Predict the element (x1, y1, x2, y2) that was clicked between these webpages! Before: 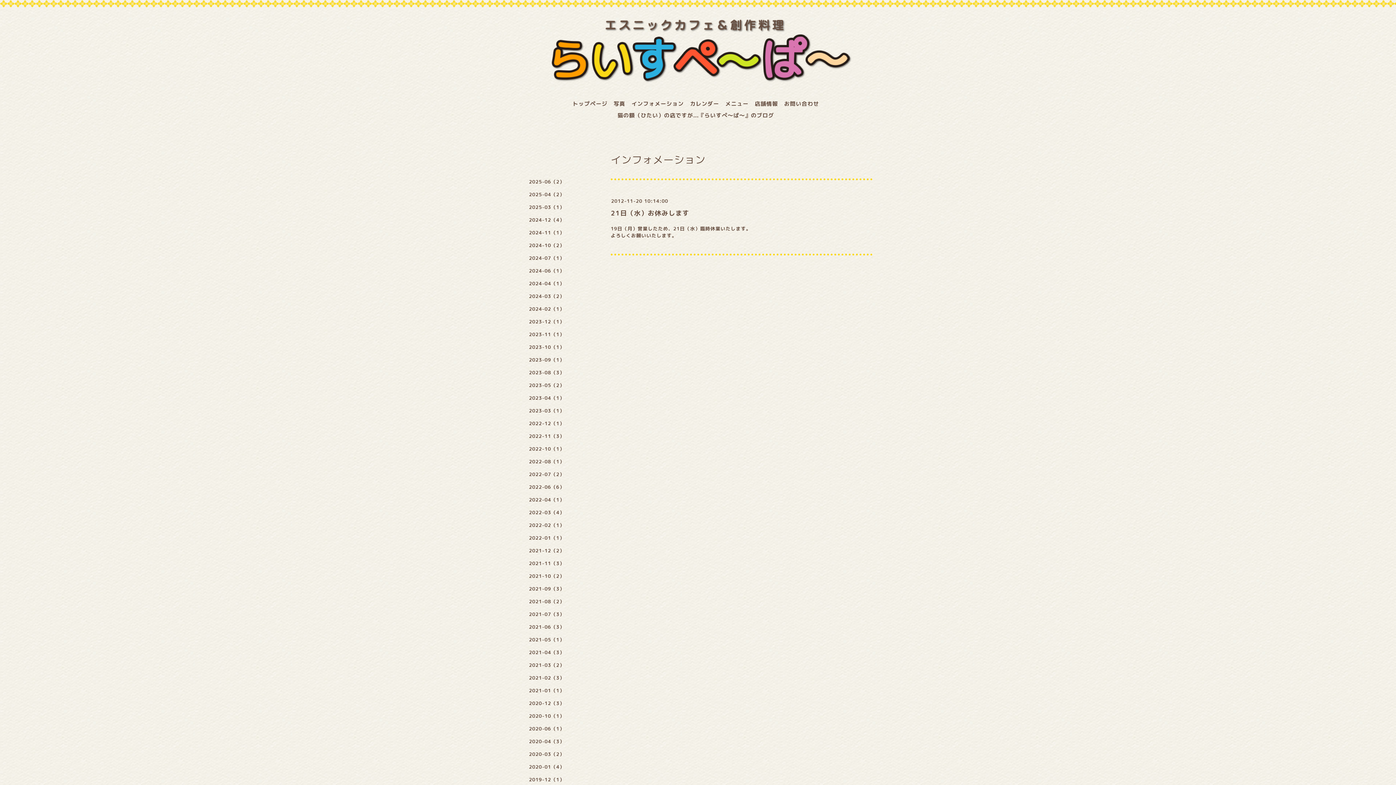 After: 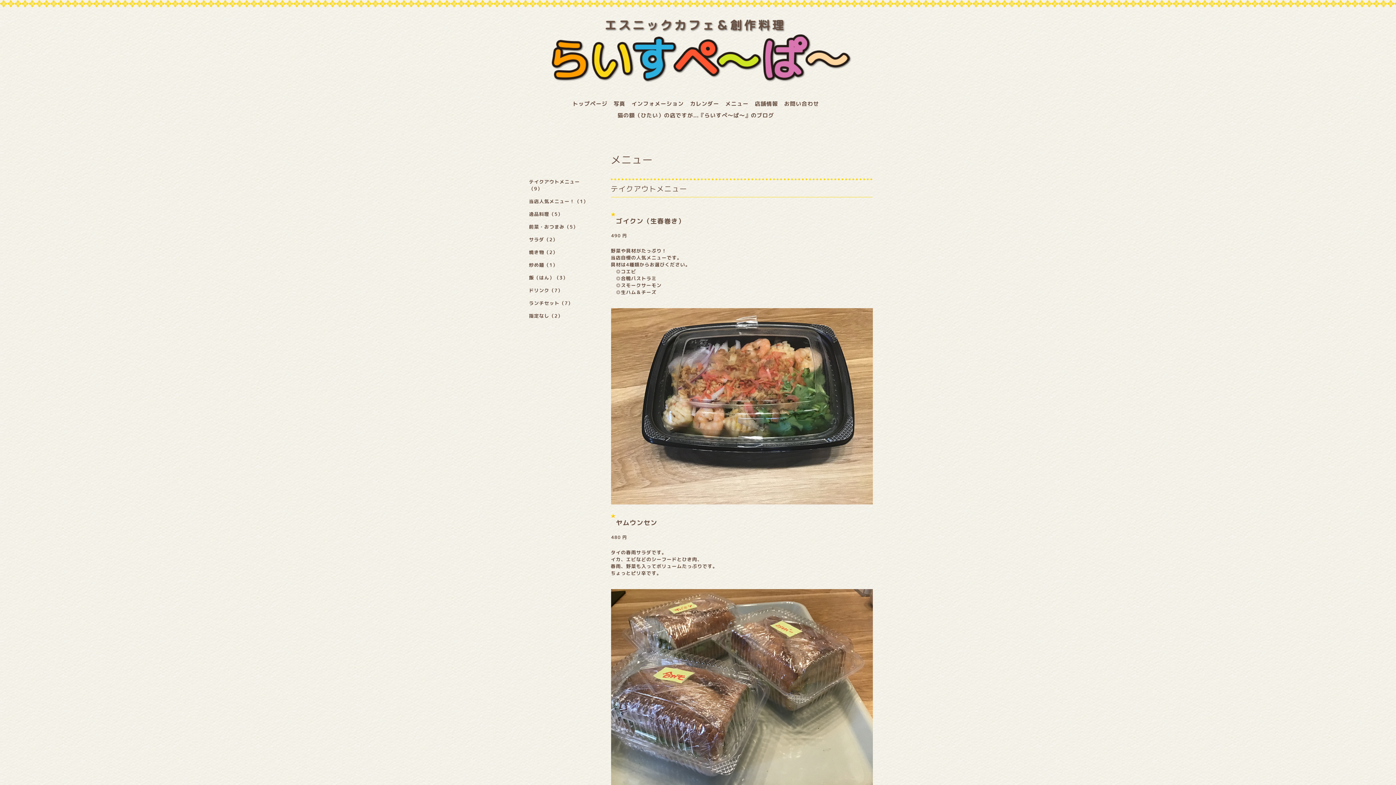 Action: bbox: (725, 100, 748, 107) label: メニュー